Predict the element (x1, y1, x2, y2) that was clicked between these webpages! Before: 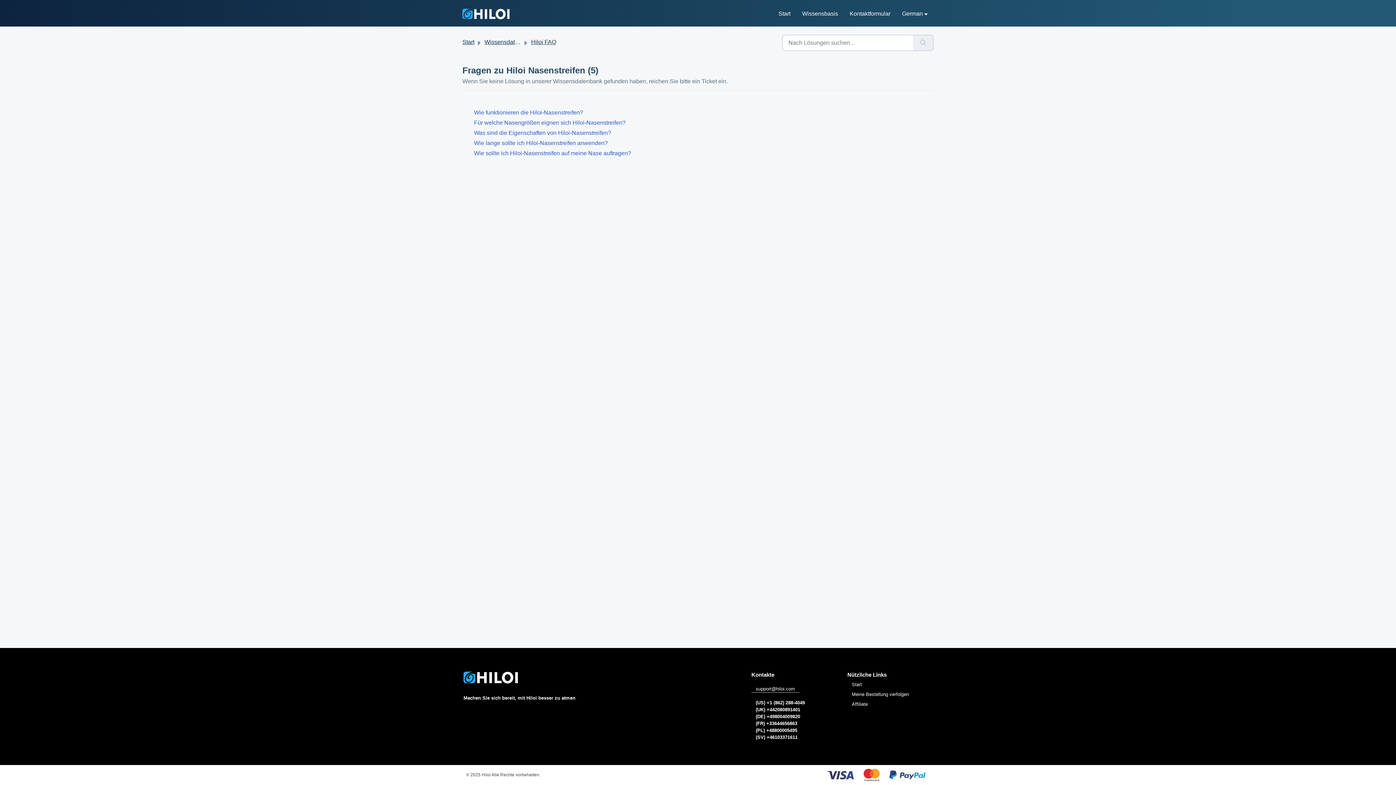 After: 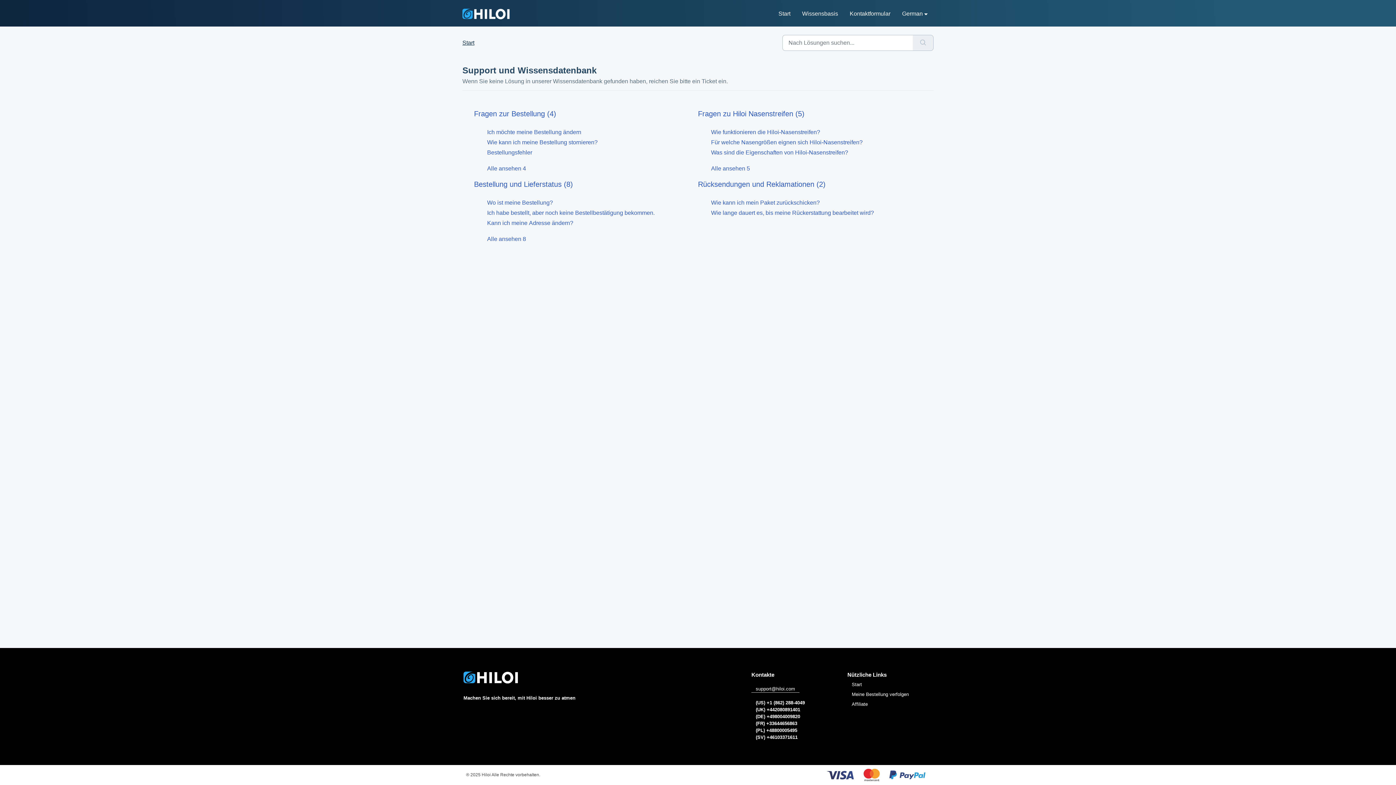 Action: label: Wissensdatenbank bbox: (484, 38, 534, 45)